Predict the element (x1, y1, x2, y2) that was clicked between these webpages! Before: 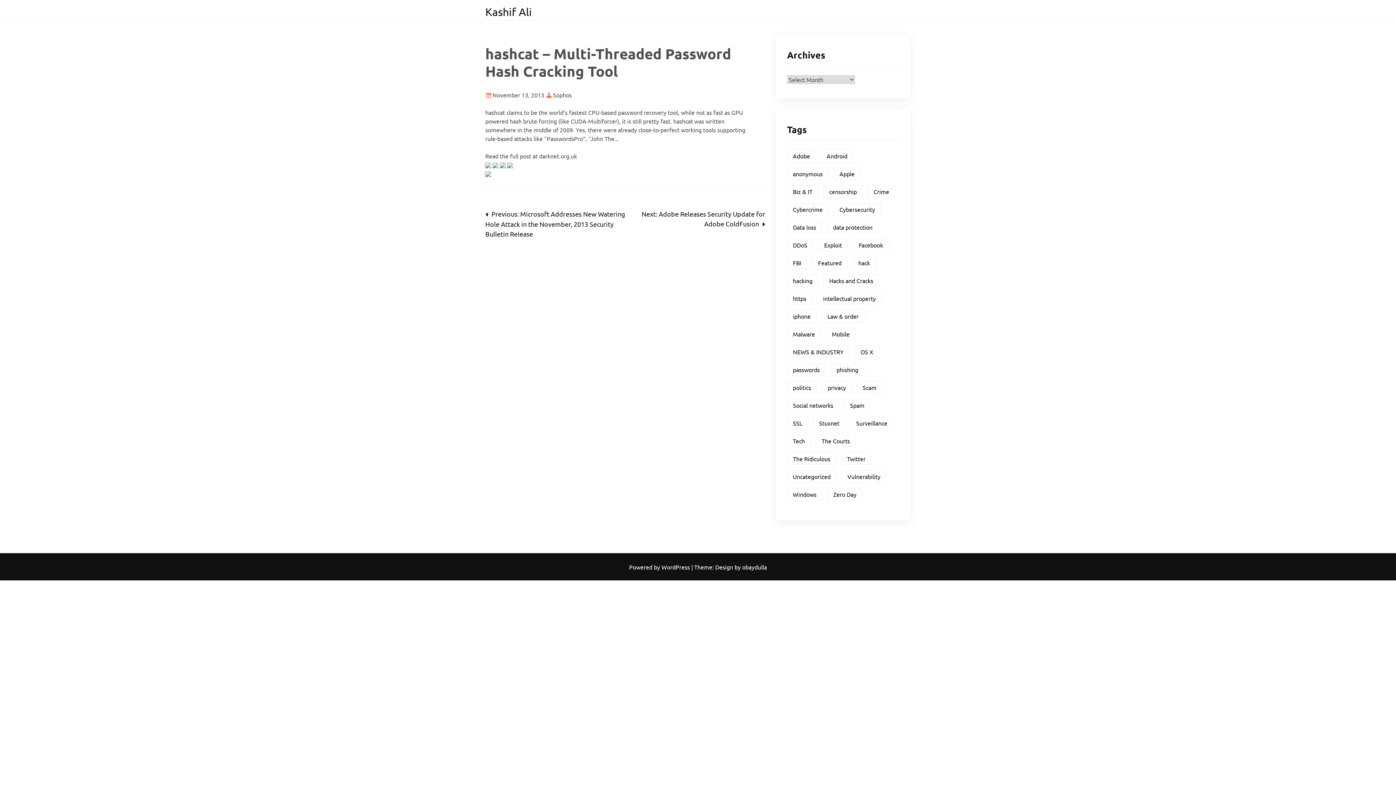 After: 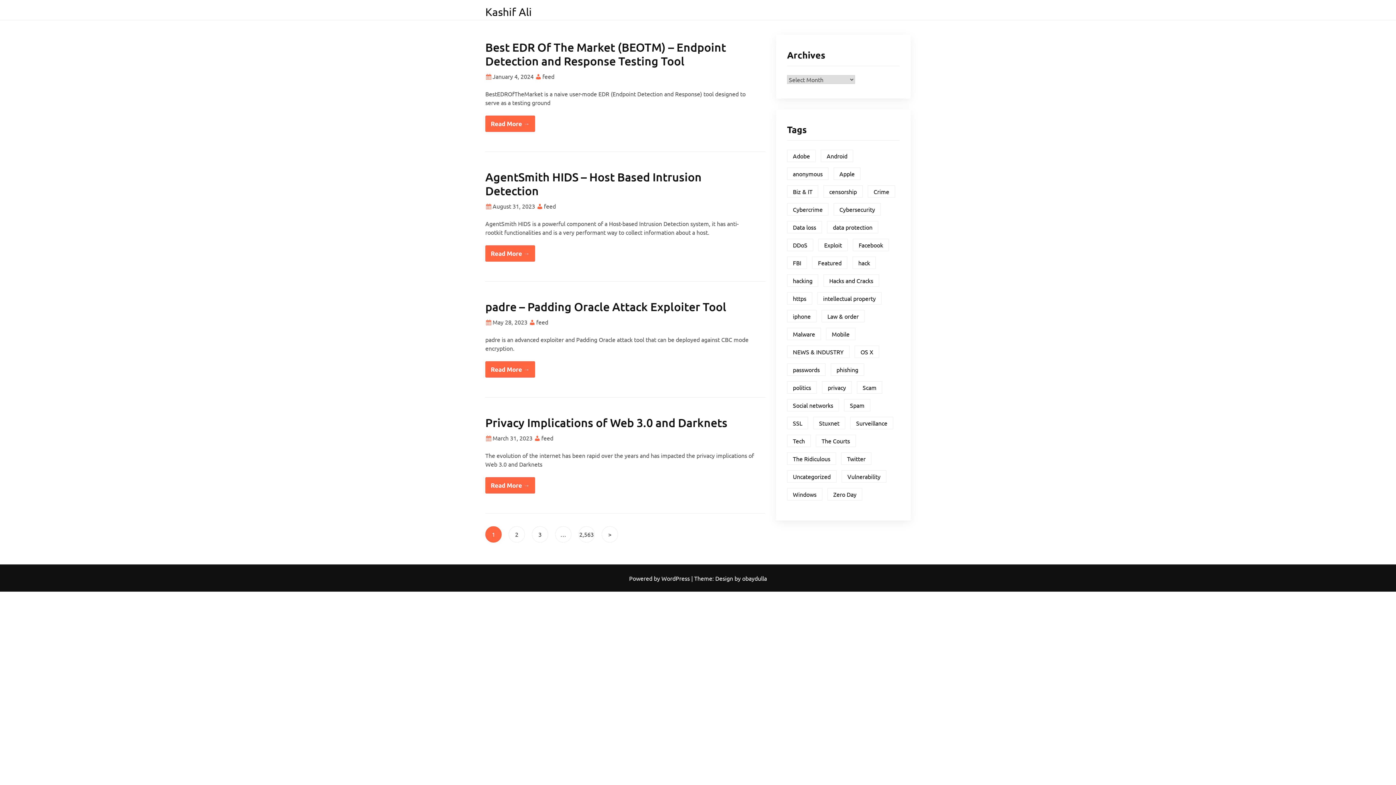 Action: bbox: (485, 5, 532, 18) label: Kashif Ali